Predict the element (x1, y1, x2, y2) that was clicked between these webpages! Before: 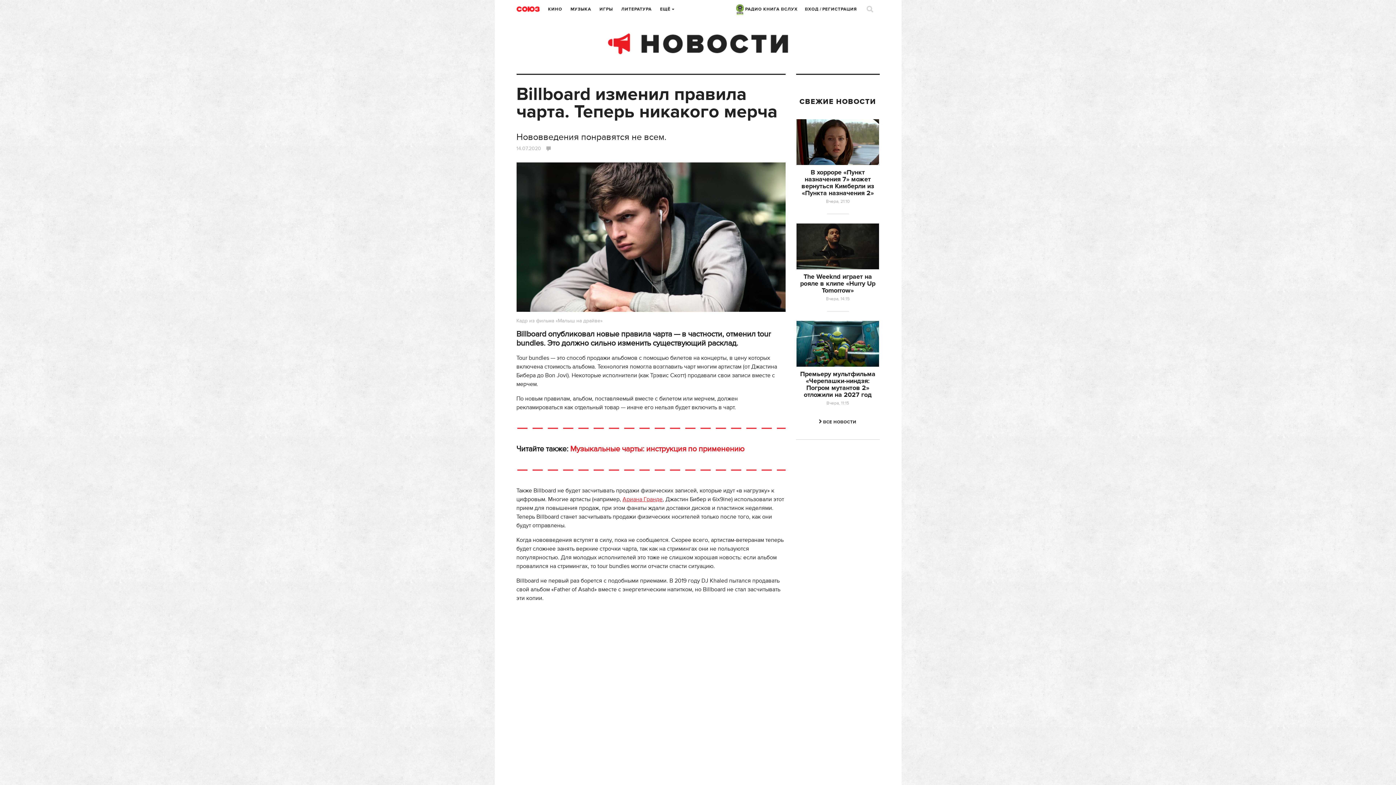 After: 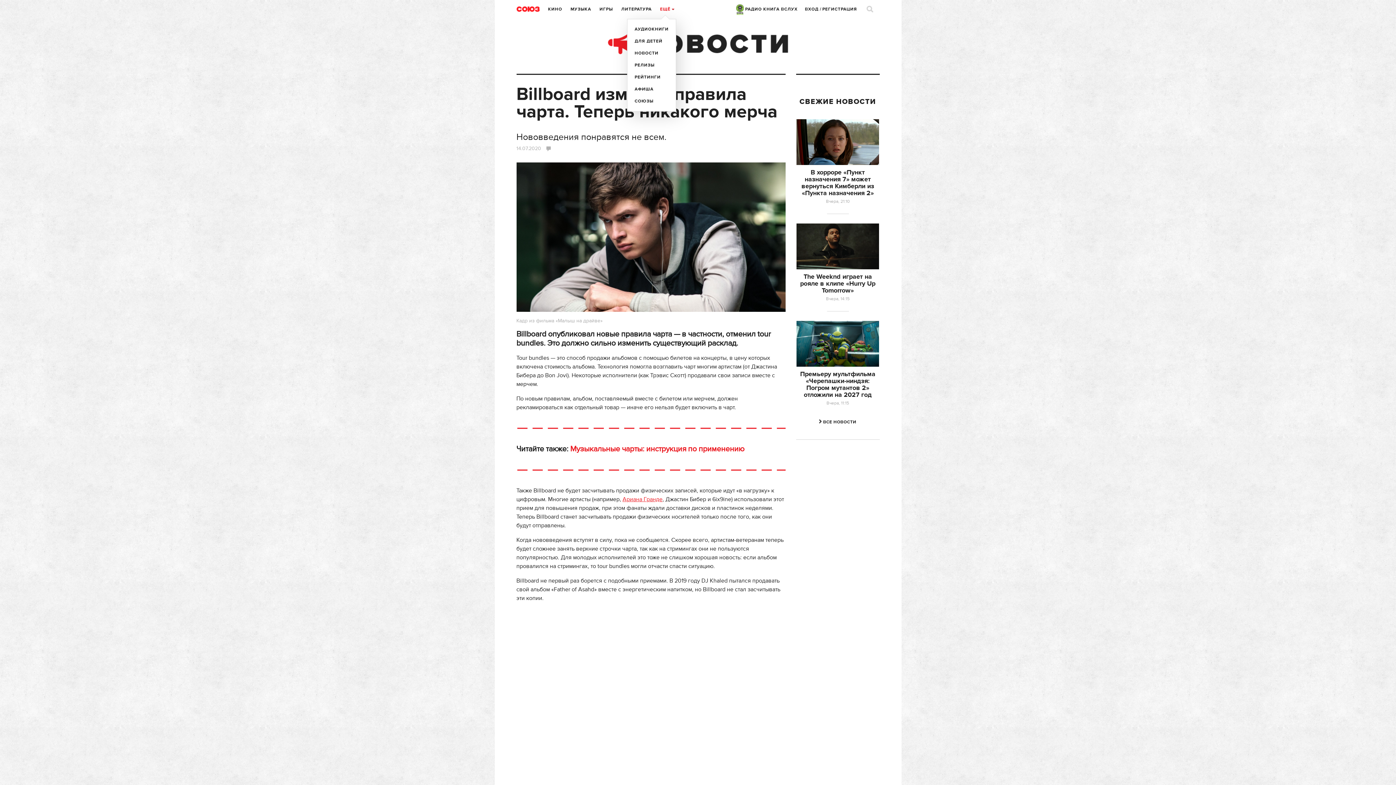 Action: bbox: (660, 6, 676, 12) label: ЕЩЁ 